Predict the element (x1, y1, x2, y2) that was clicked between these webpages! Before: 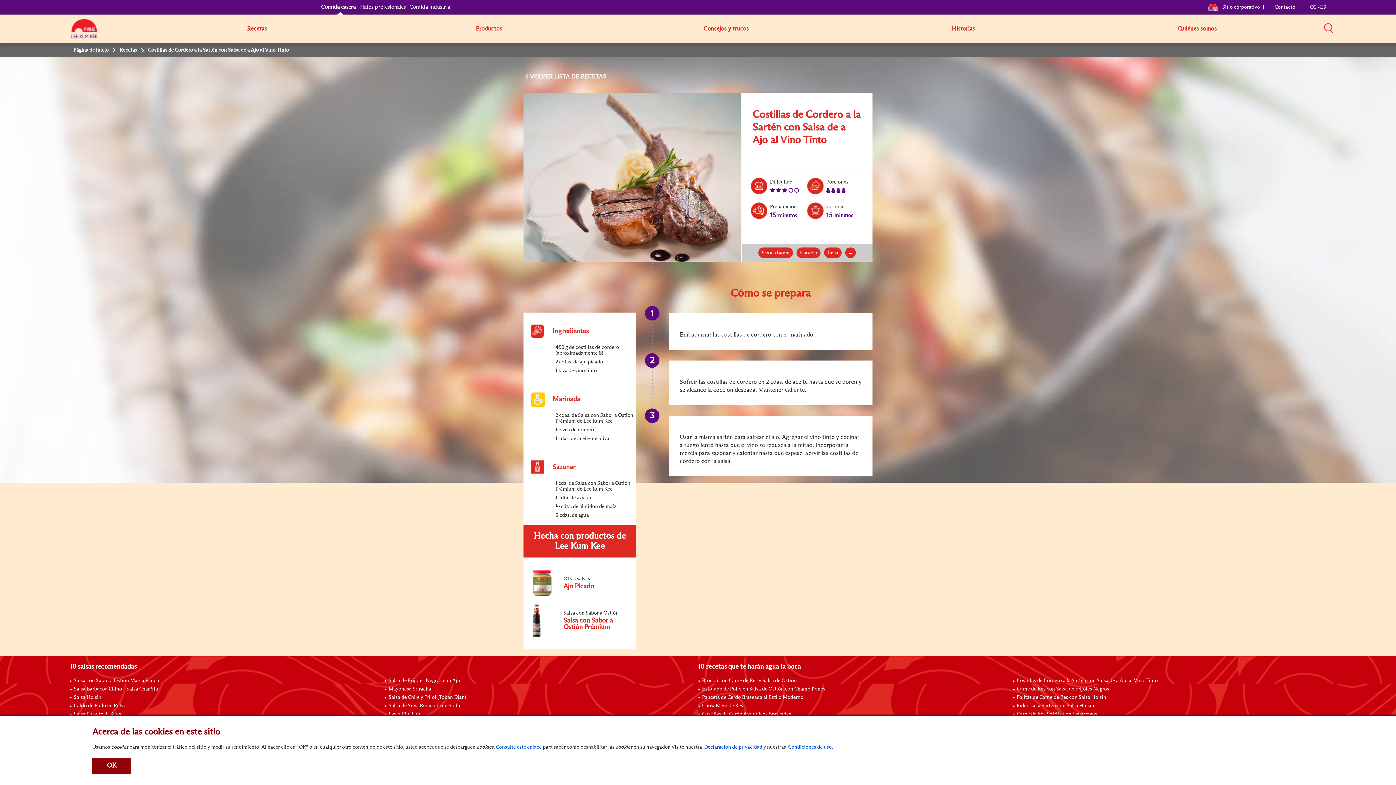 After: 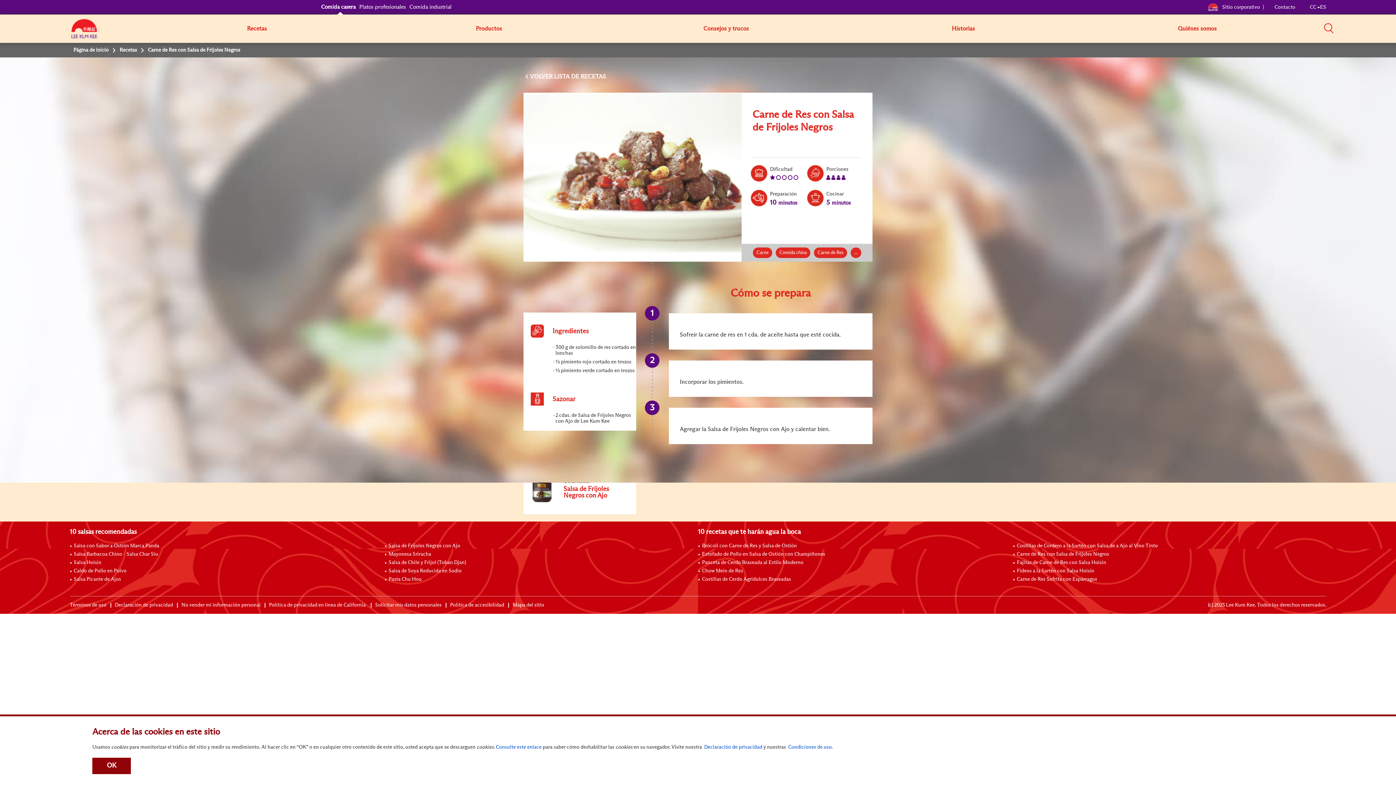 Action: bbox: (1017, 686, 1109, 692) label: Carne de Res con Salsa de Frijoles Negros